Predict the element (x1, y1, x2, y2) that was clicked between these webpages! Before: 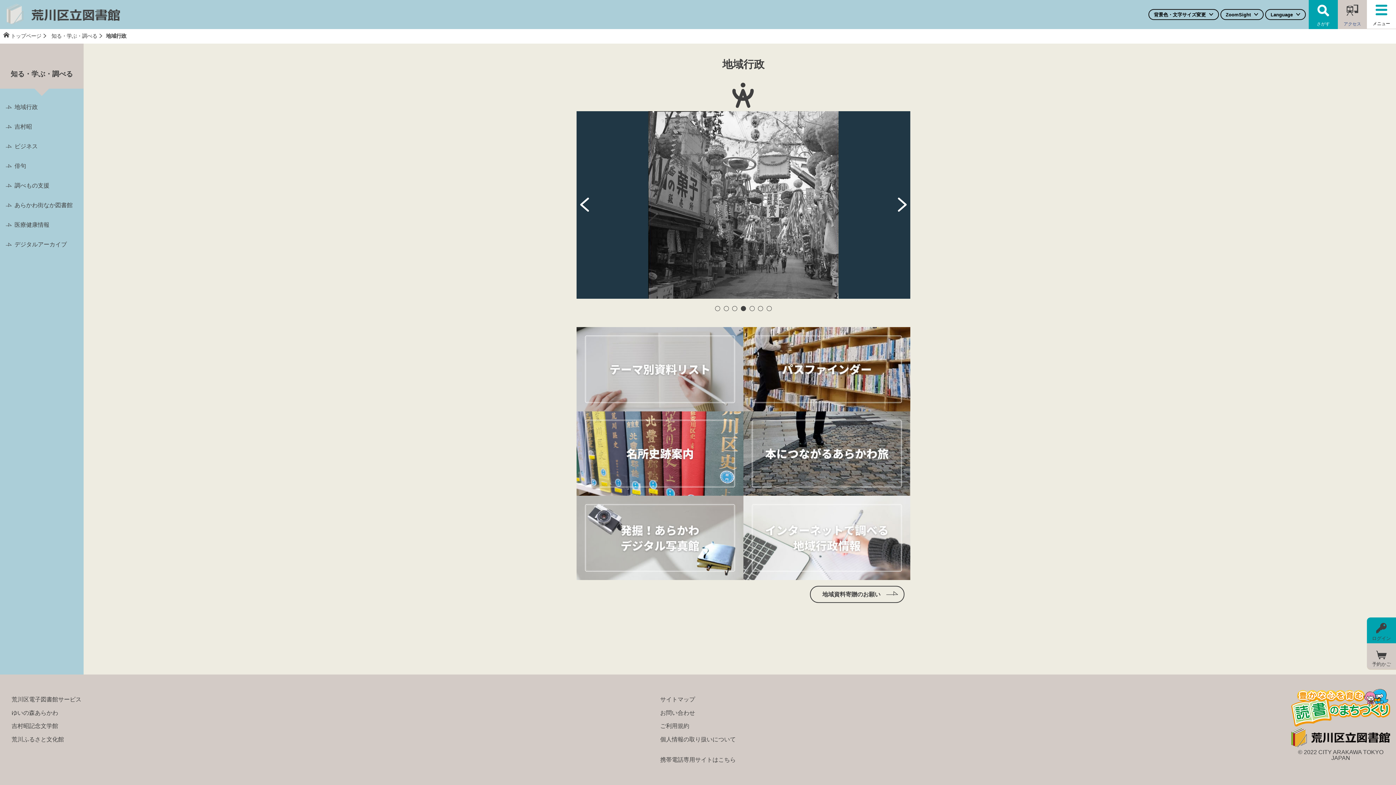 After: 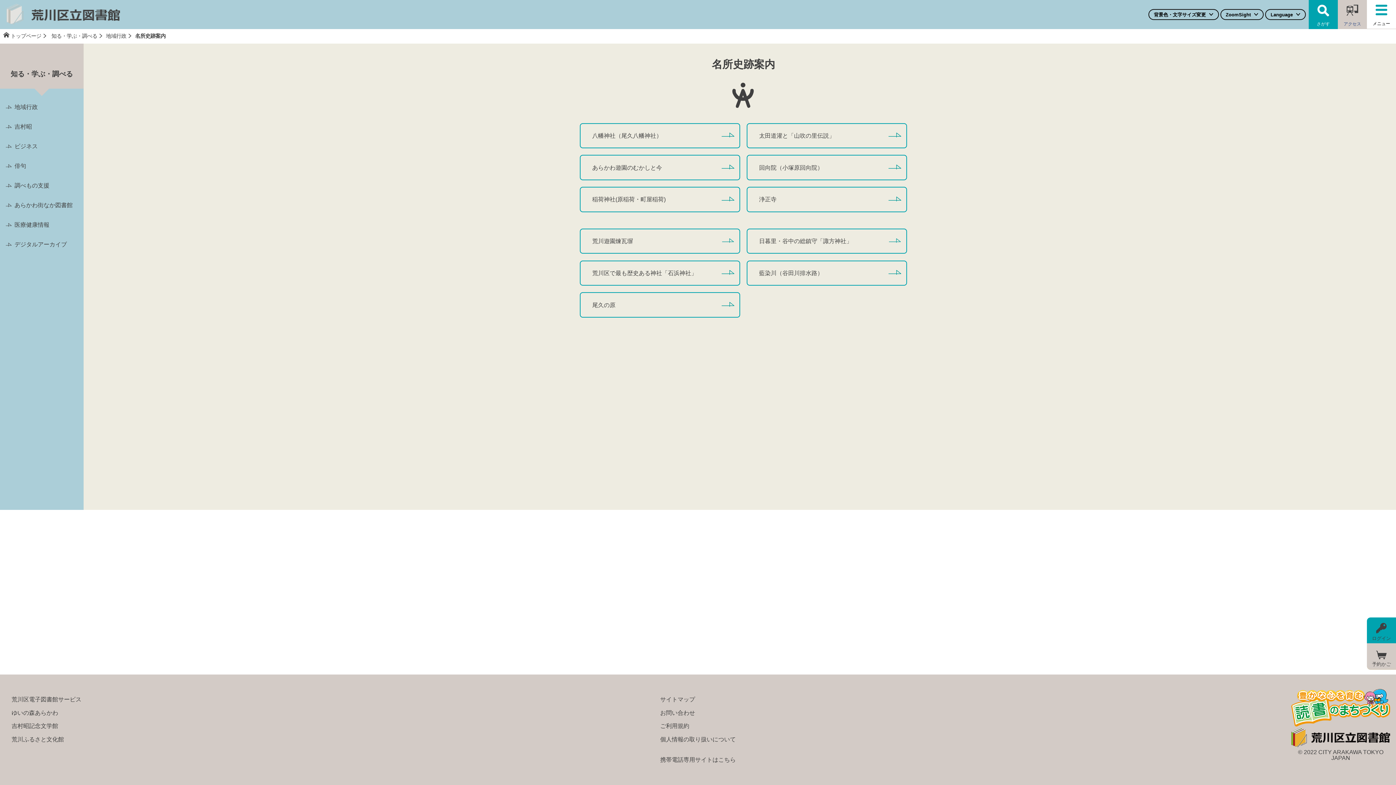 Action: bbox: (576, 490, 743, 497)